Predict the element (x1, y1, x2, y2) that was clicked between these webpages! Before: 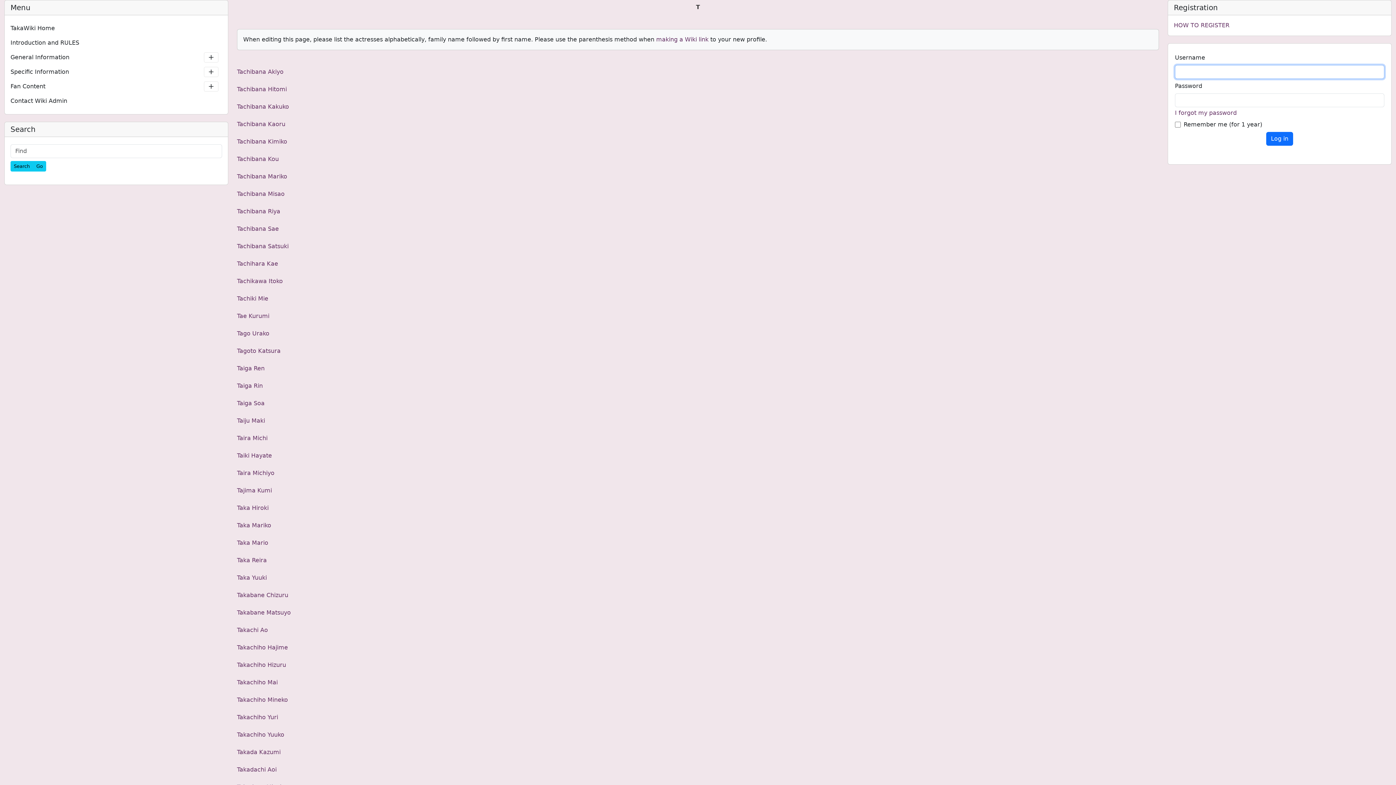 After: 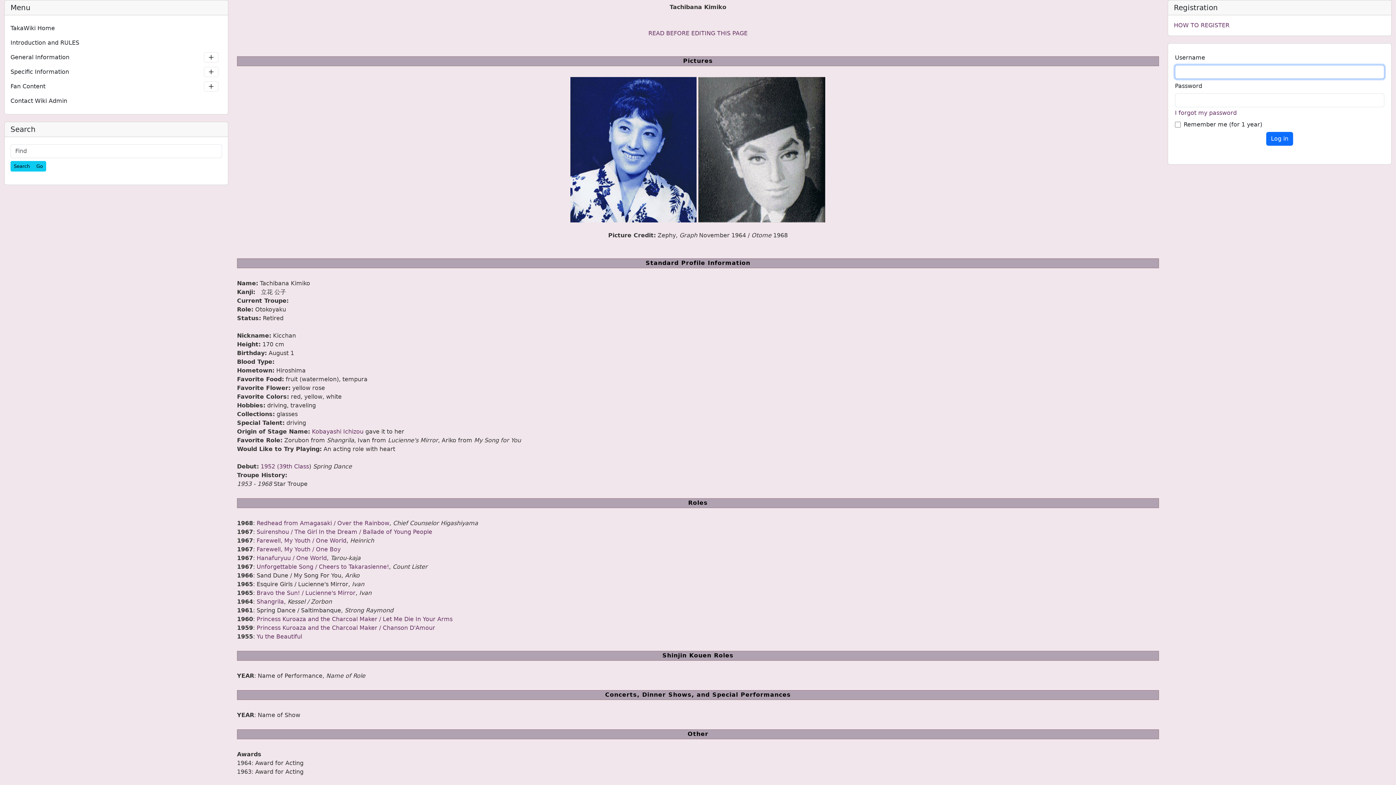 Action: bbox: (237, 138, 287, 145) label: Tachibana Kimiko